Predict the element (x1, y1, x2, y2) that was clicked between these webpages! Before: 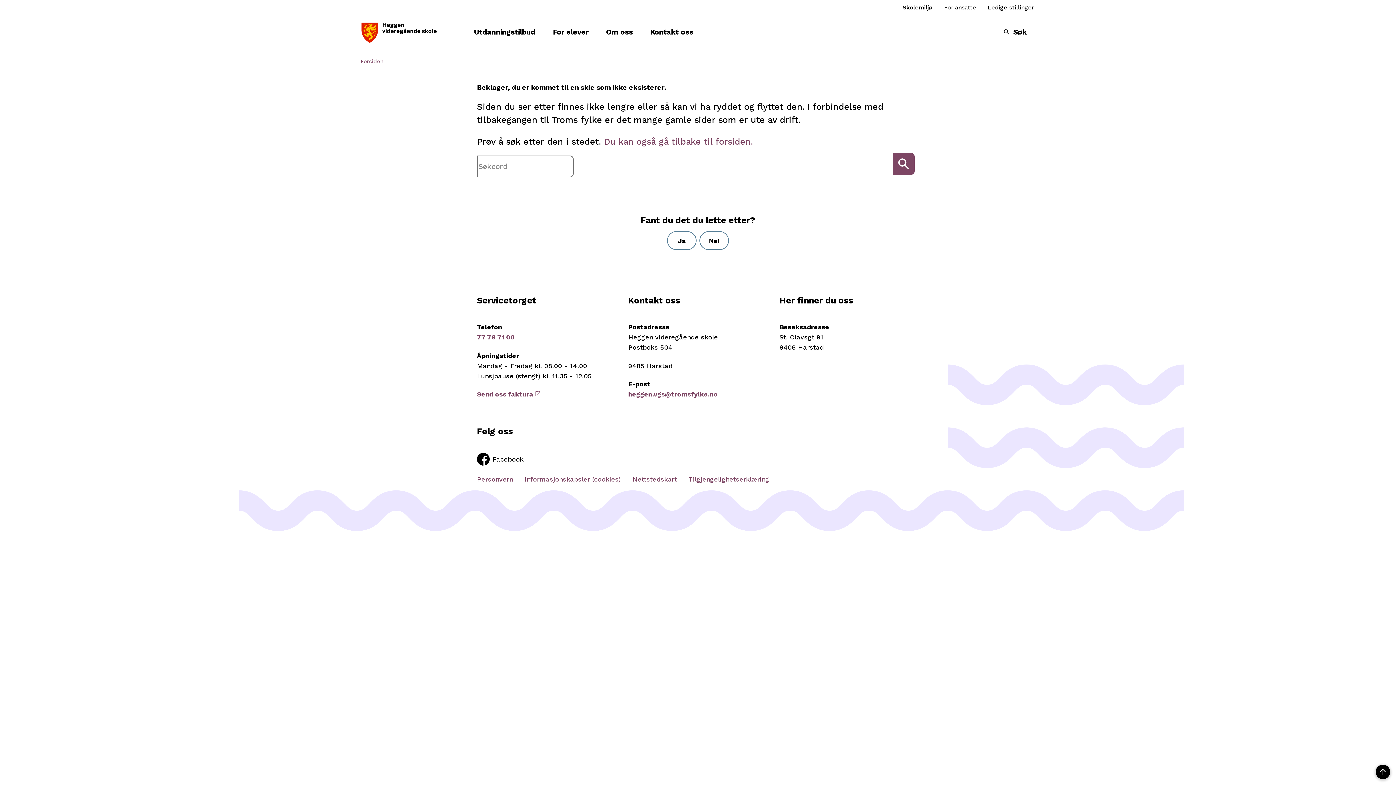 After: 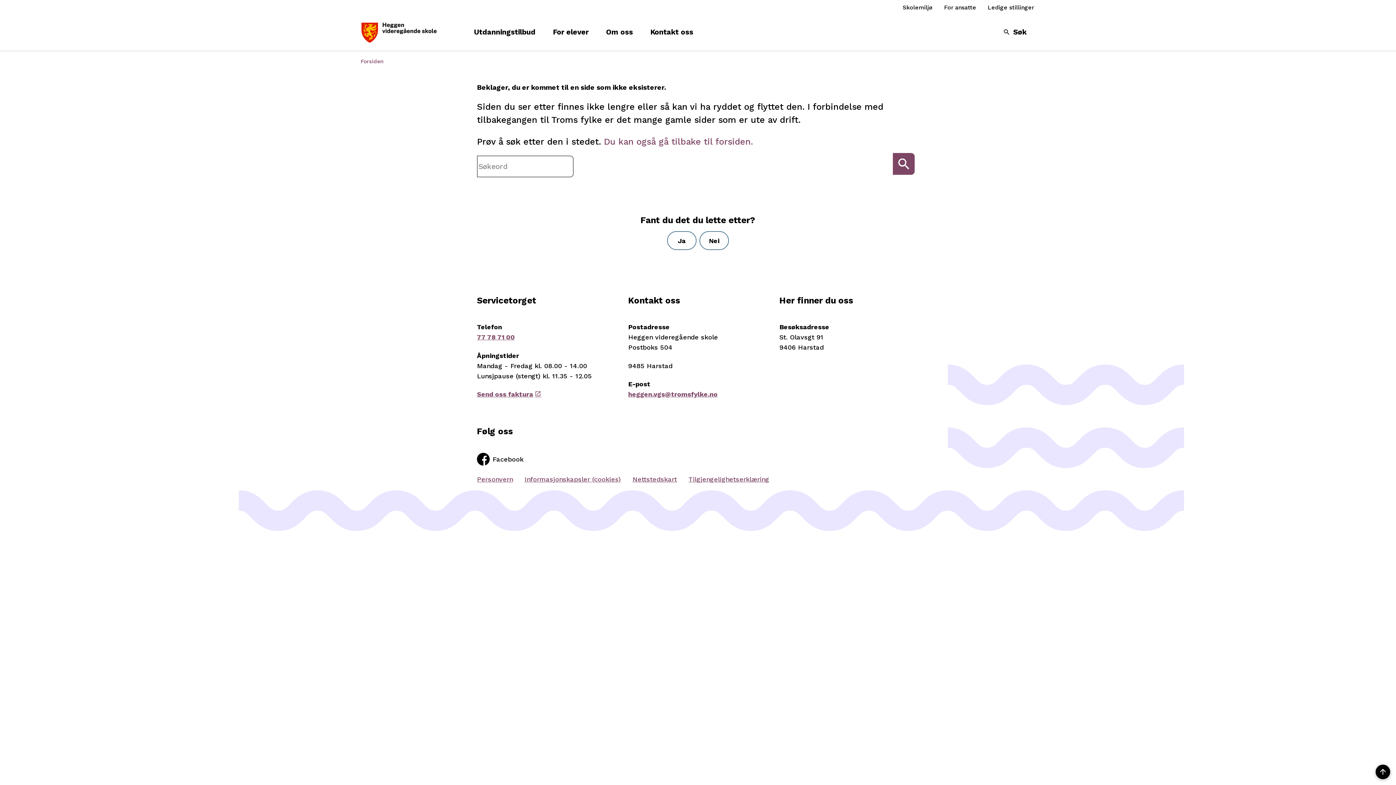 Action: label: Facebook bbox: (477, 453, 523, 465)